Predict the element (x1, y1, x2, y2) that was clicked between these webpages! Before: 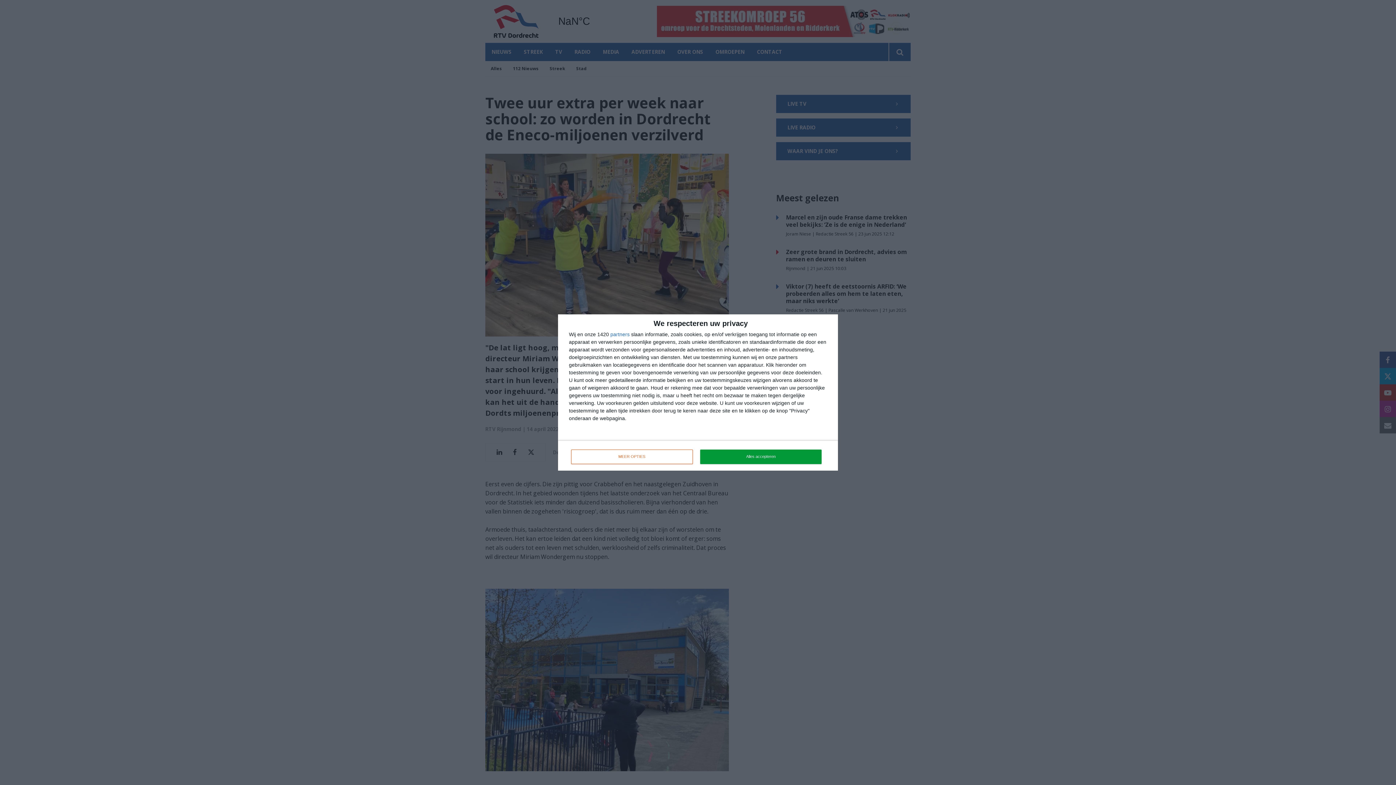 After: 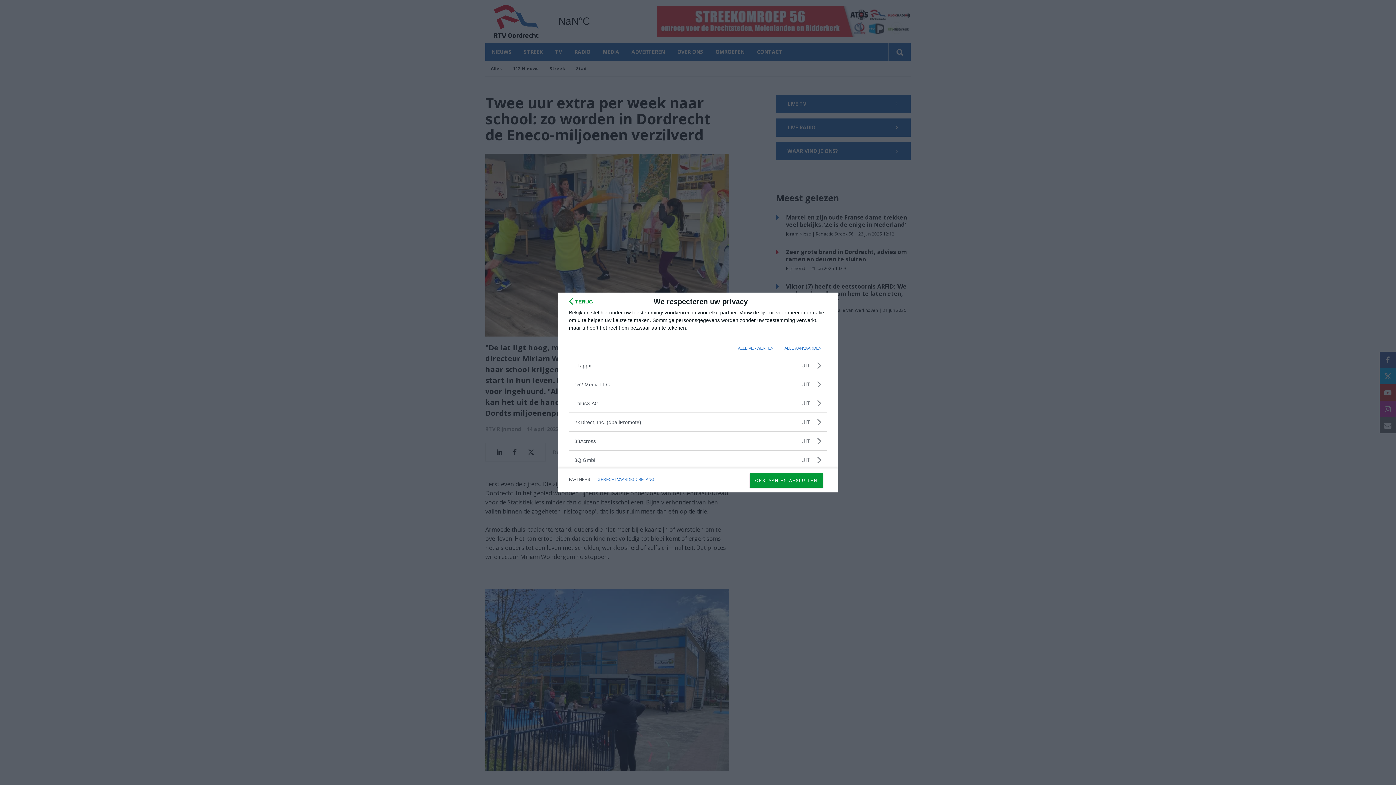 Action: bbox: (610, 332, 629, 337) label: partners